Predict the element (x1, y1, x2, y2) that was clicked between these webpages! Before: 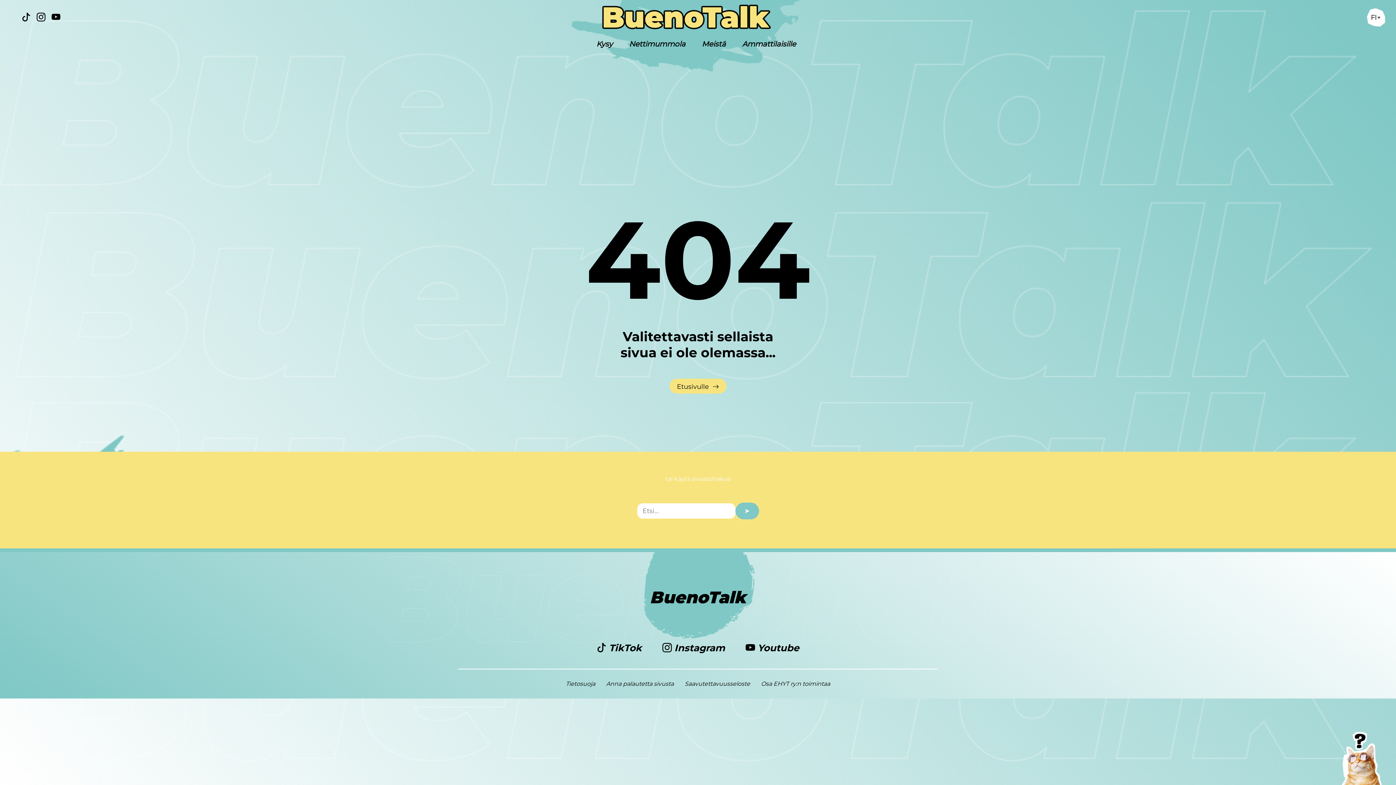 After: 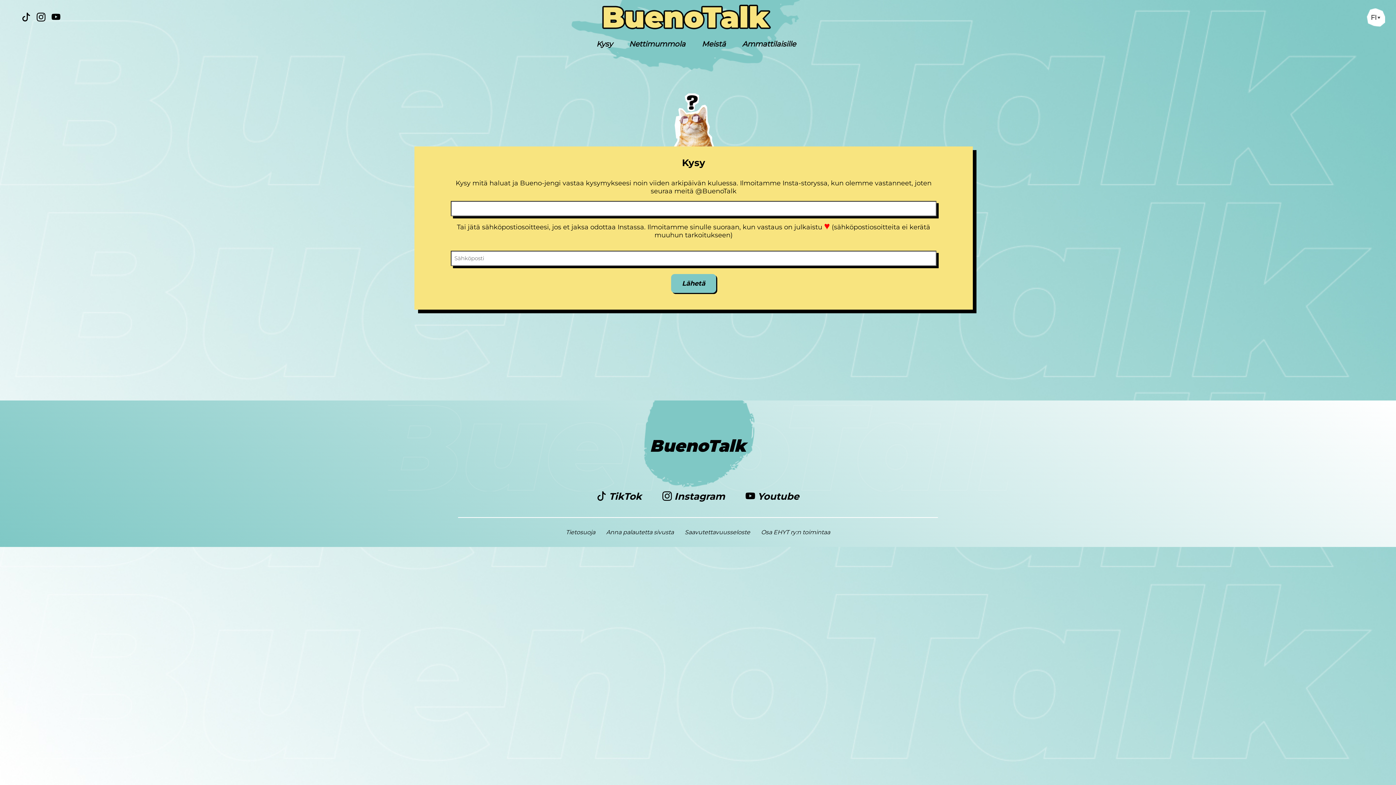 Action: bbox: (596, 39, 612, 48) label: Kysy